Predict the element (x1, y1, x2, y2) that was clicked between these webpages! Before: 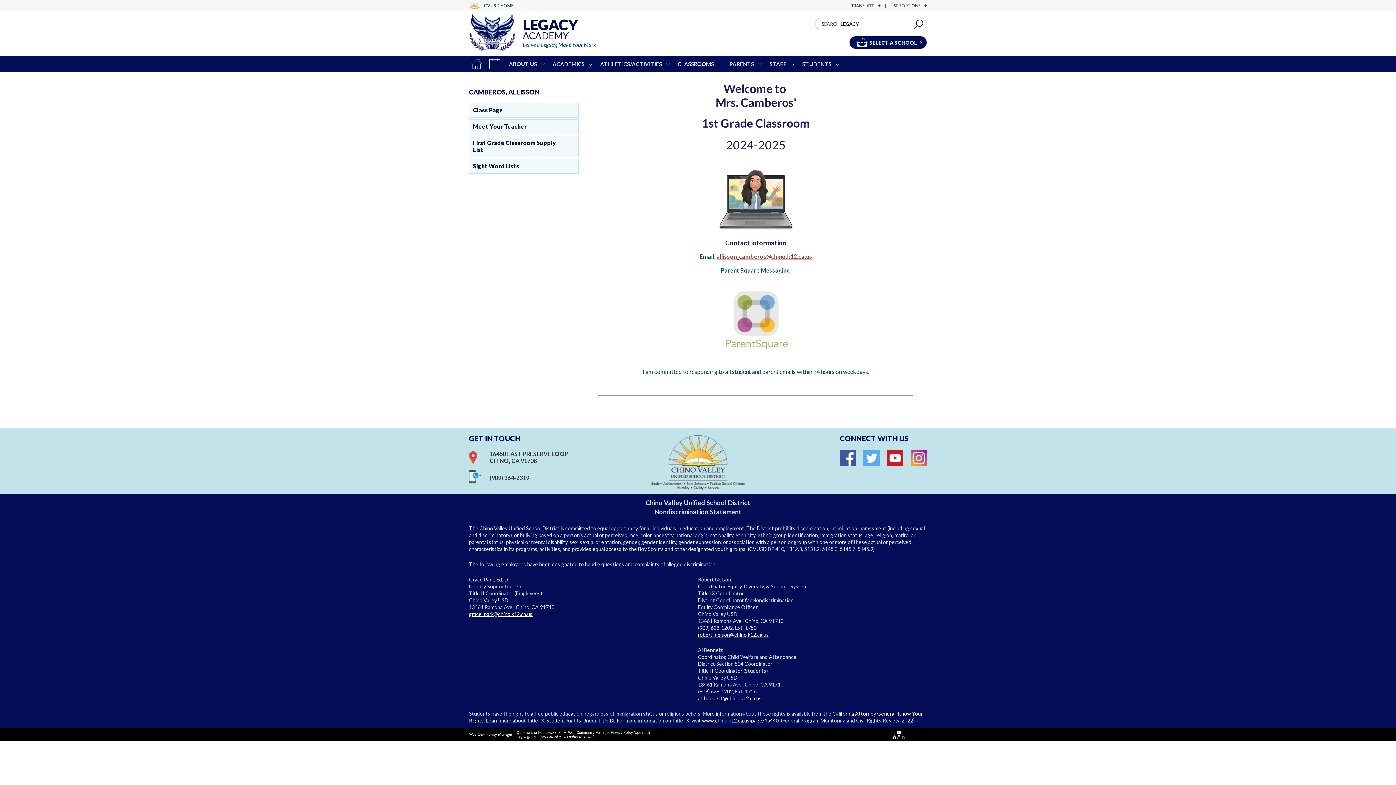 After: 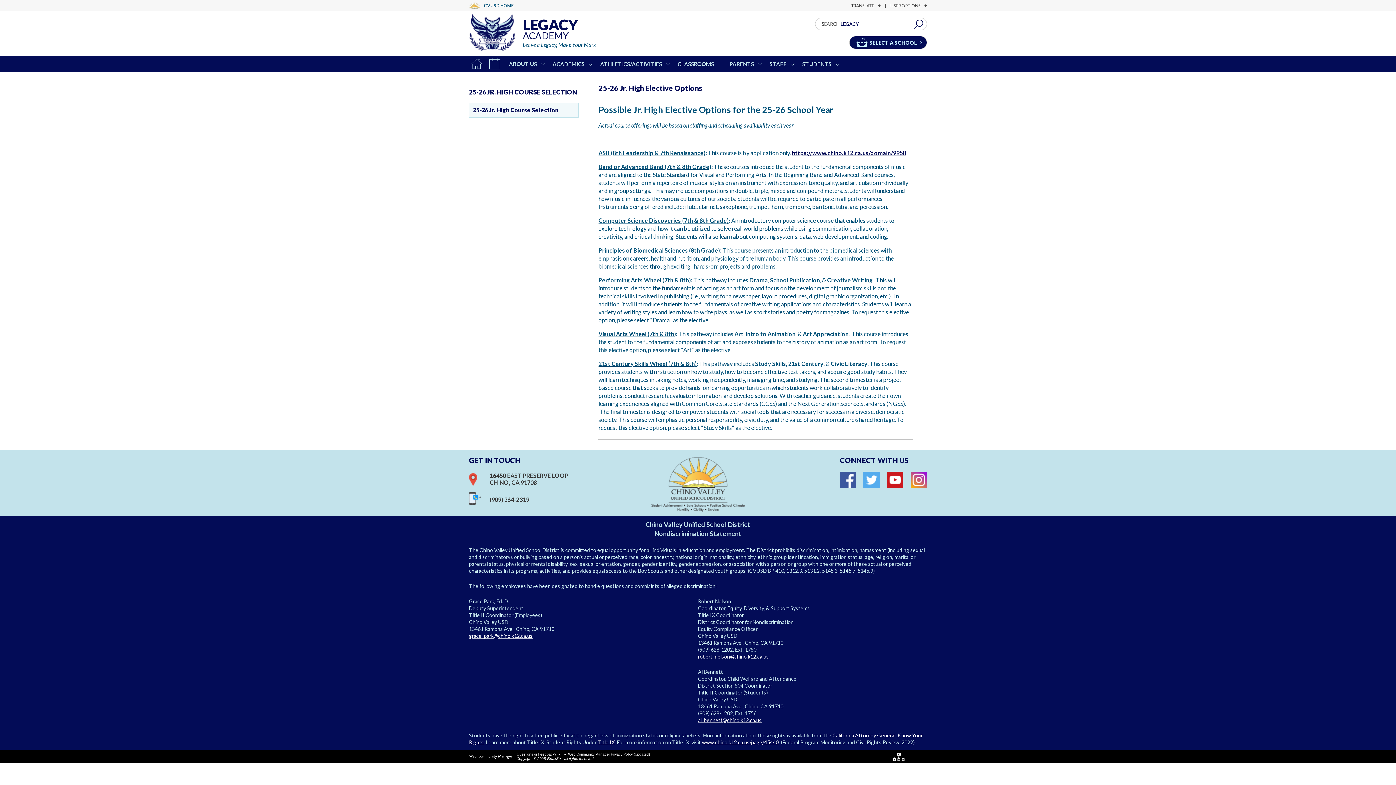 Action: bbox: (798, 55, 842, 72) label: STUDENTS